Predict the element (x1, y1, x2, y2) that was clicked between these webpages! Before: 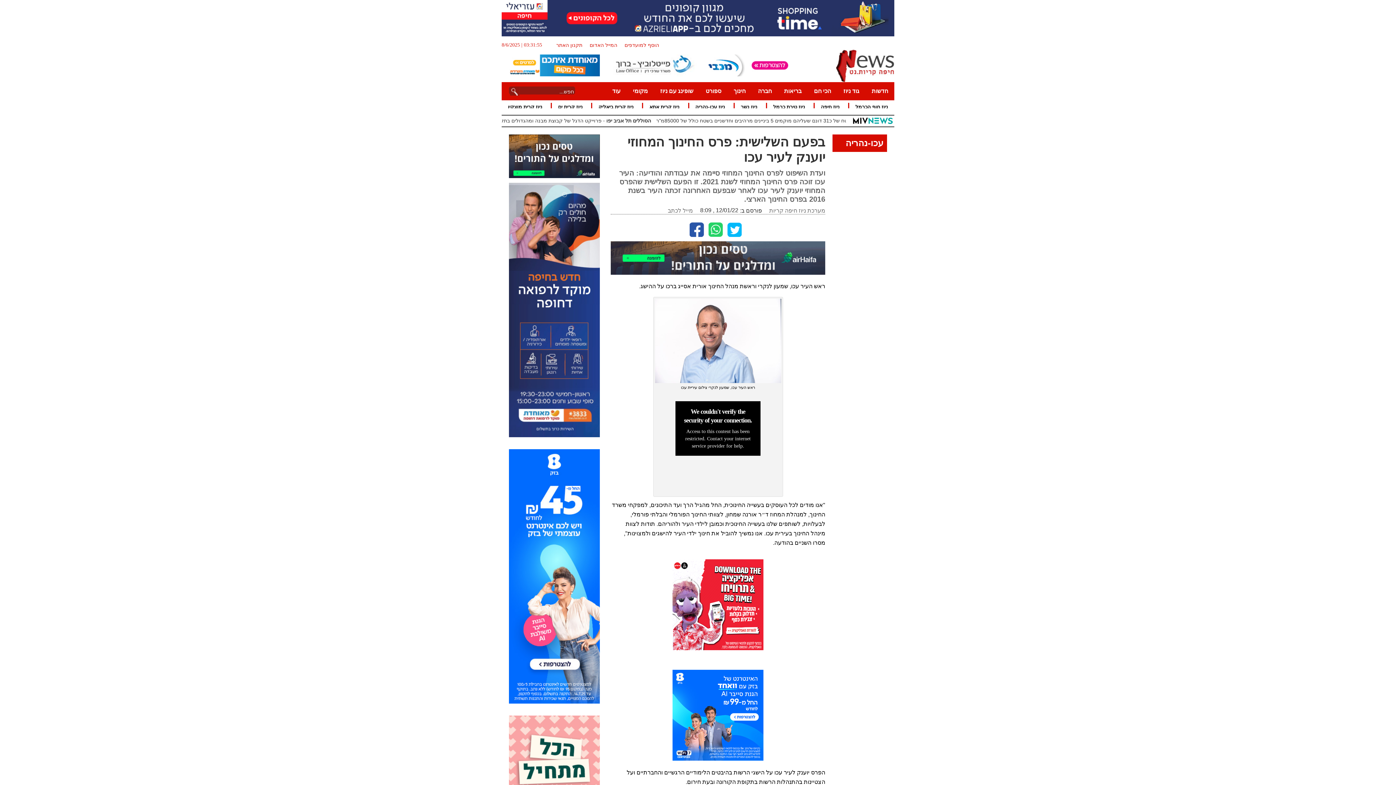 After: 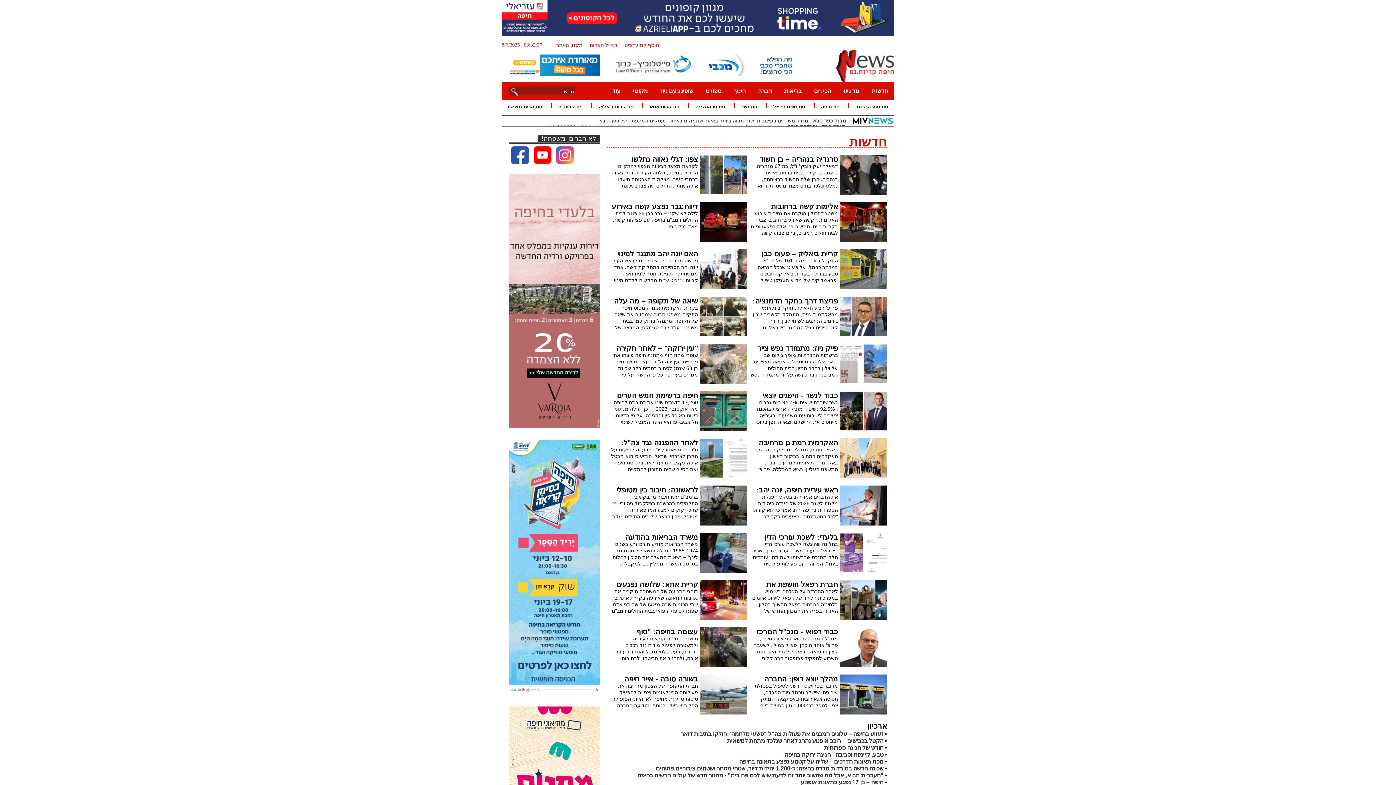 Action: label: חדשות bbox: (865, 82, 894, 100)